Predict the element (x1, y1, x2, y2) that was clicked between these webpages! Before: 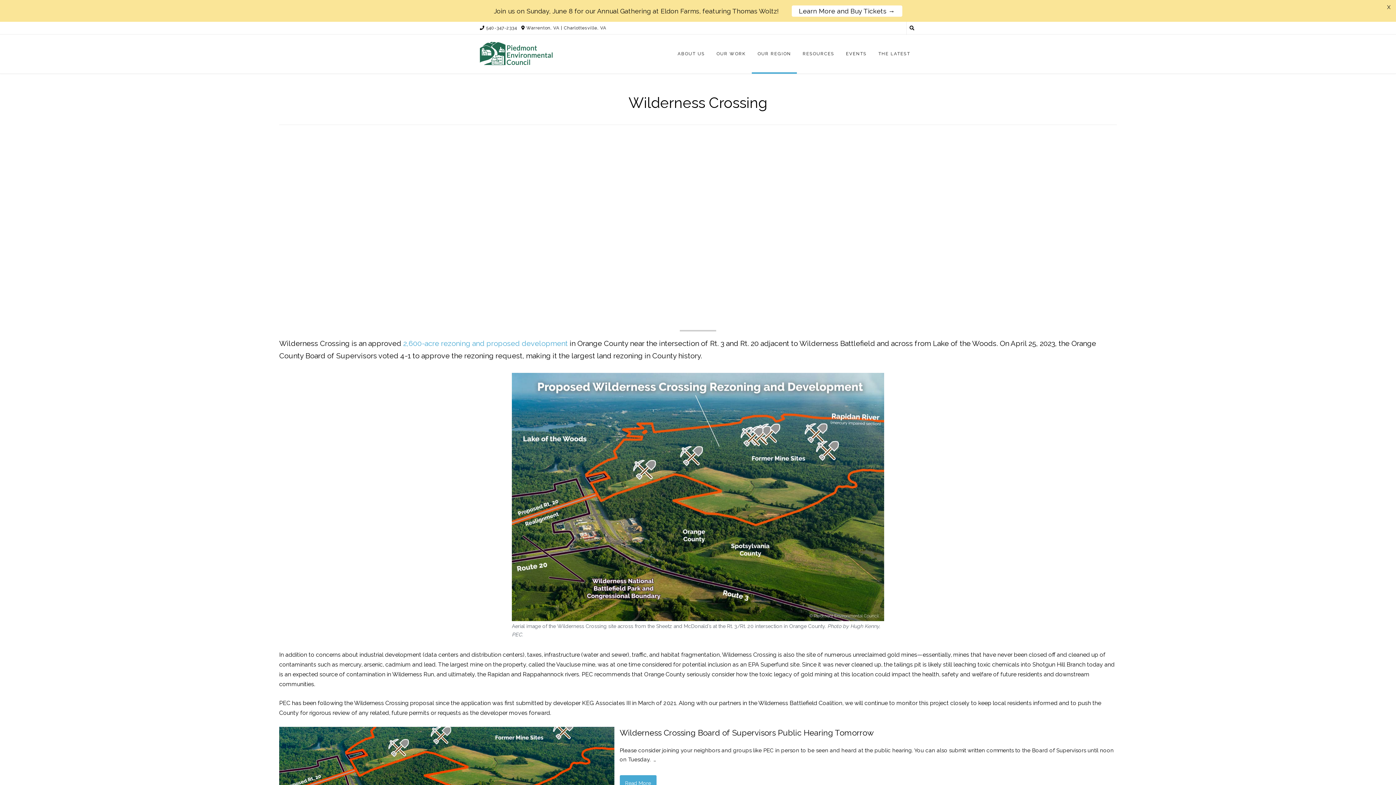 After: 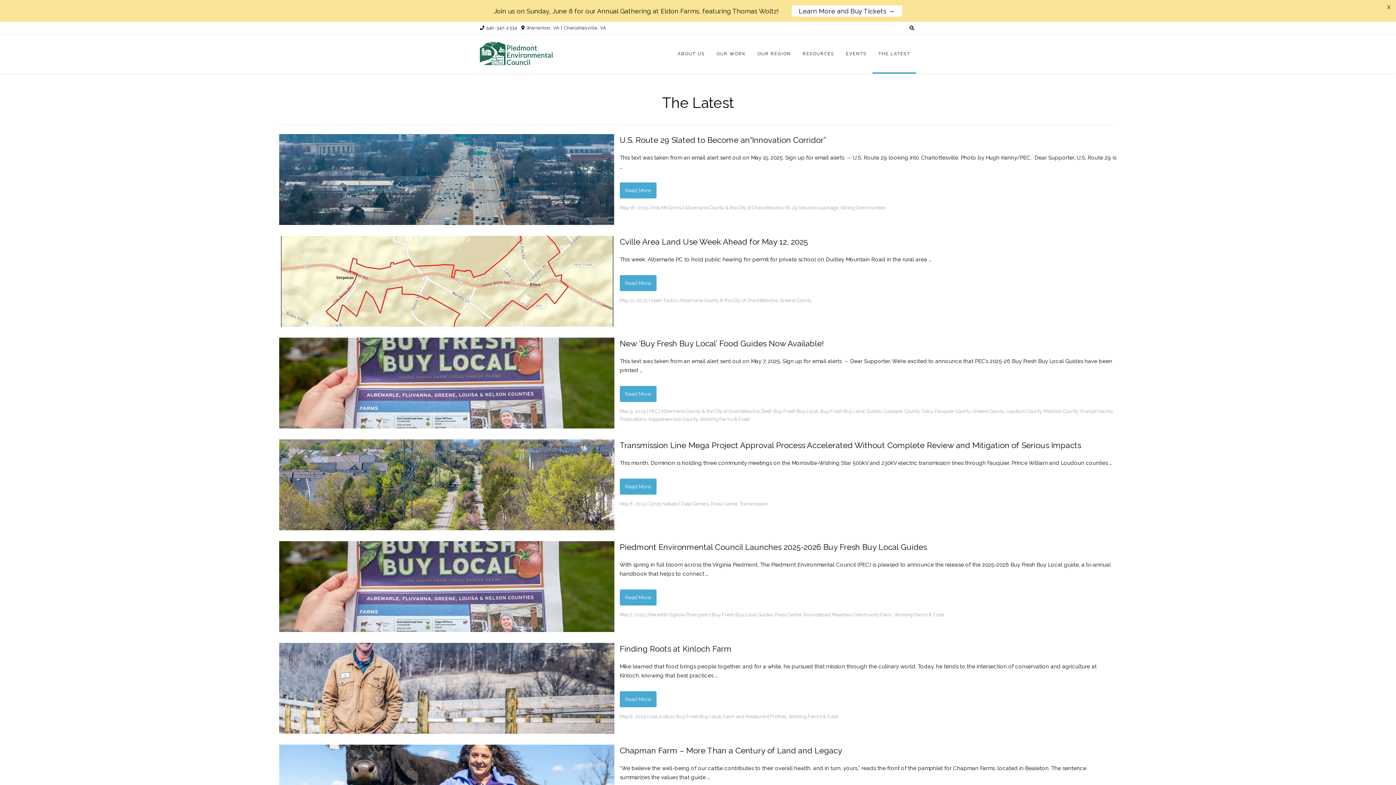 Action: bbox: (872, 34, 916, 73) label: THE LATEST